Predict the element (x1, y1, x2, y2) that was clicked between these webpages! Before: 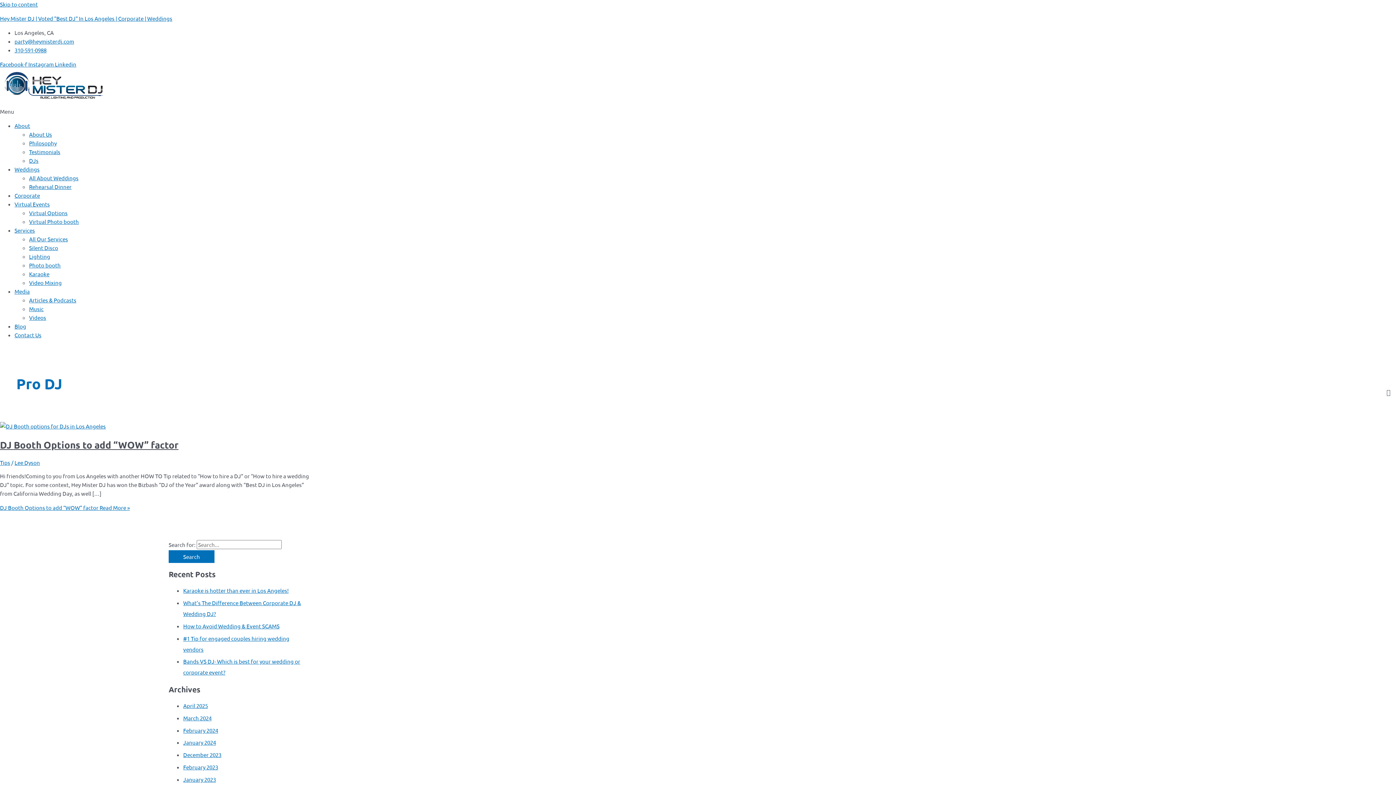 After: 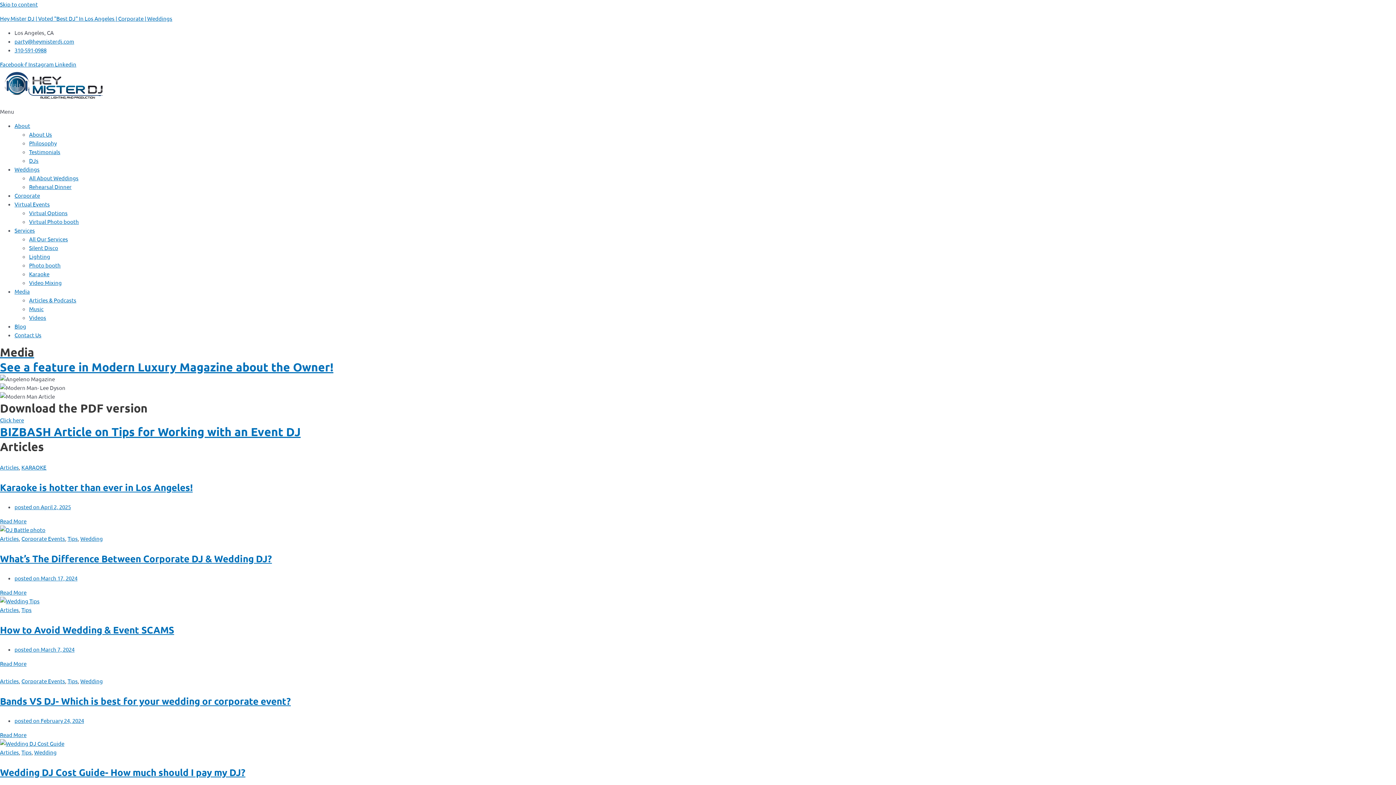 Action: label: Media bbox: (14, 288, 29, 294)